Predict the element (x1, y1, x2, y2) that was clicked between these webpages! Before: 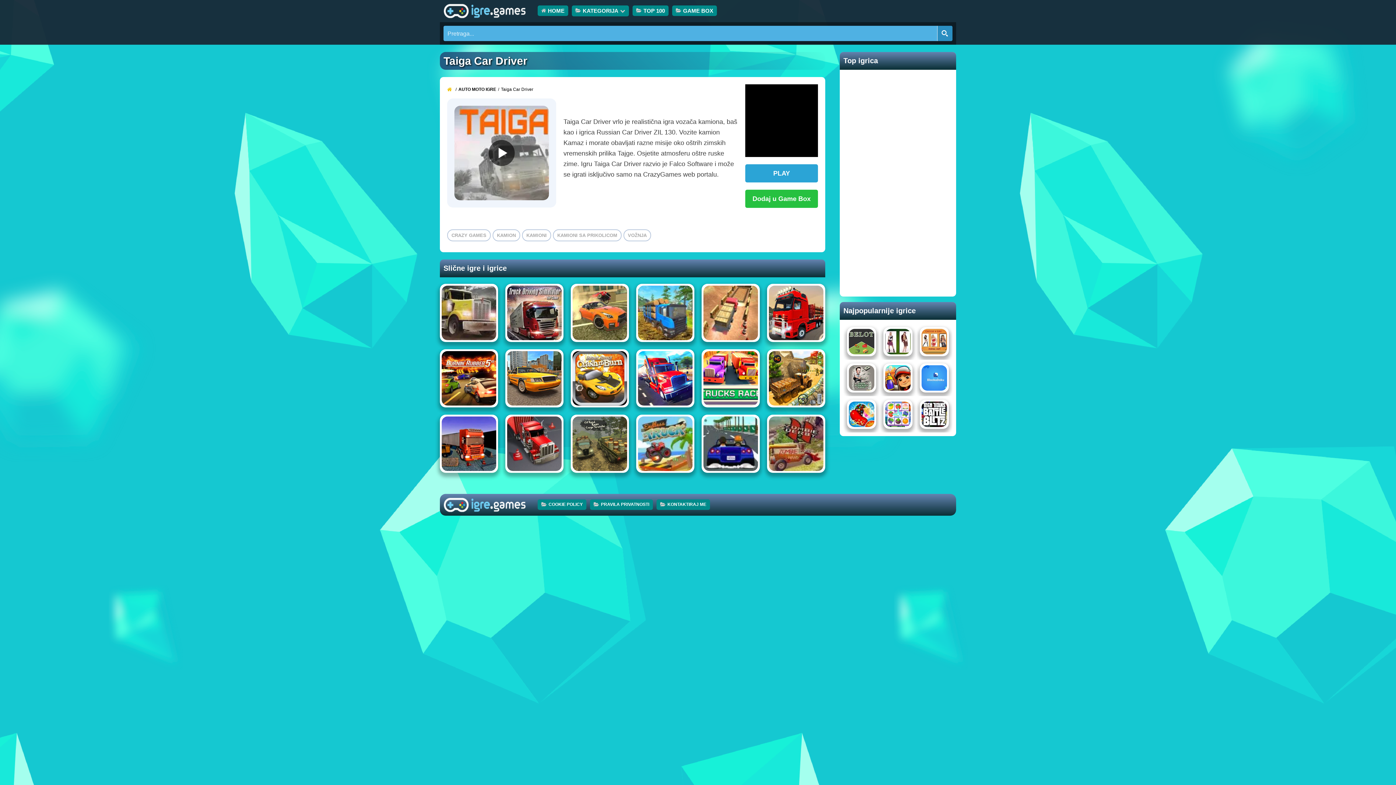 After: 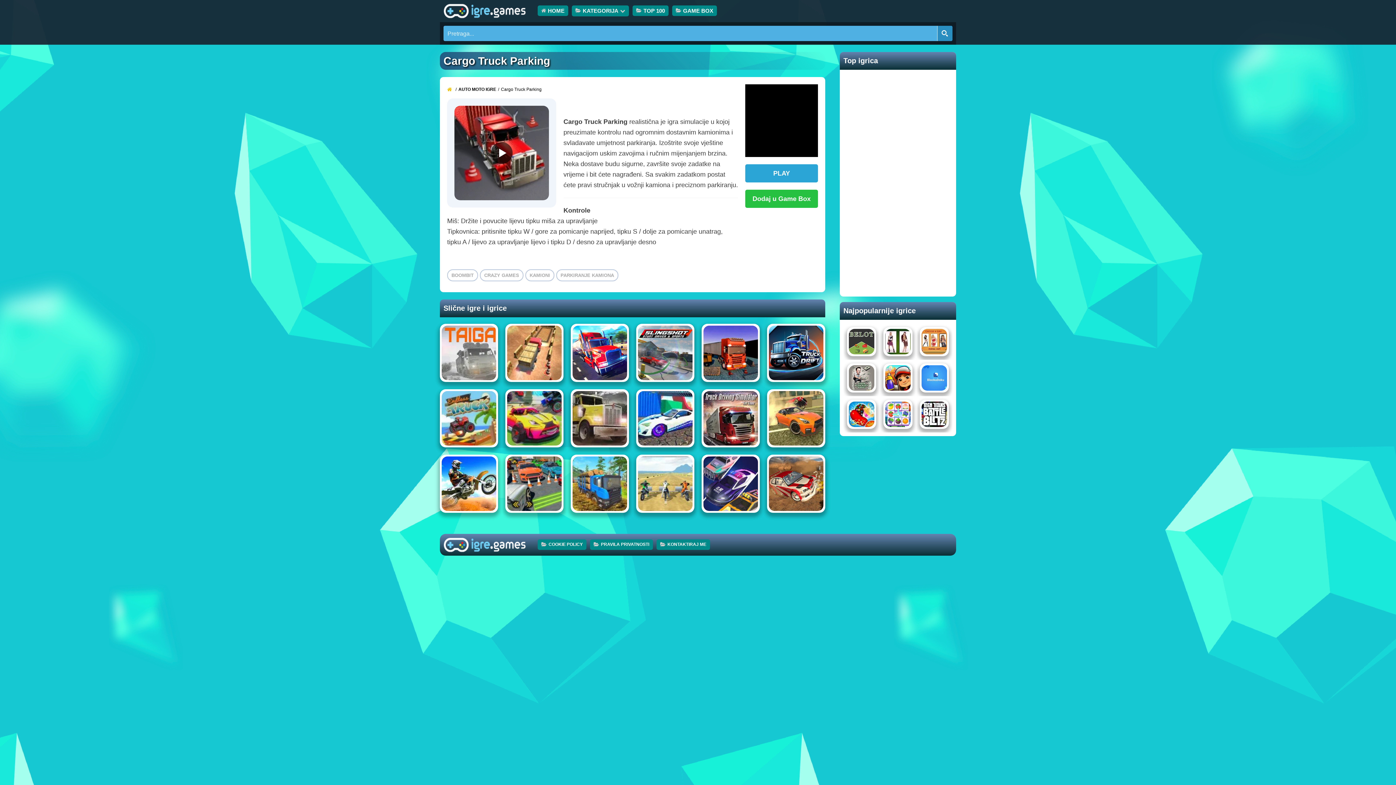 Action: bbox: (505, 467, 563, 474)